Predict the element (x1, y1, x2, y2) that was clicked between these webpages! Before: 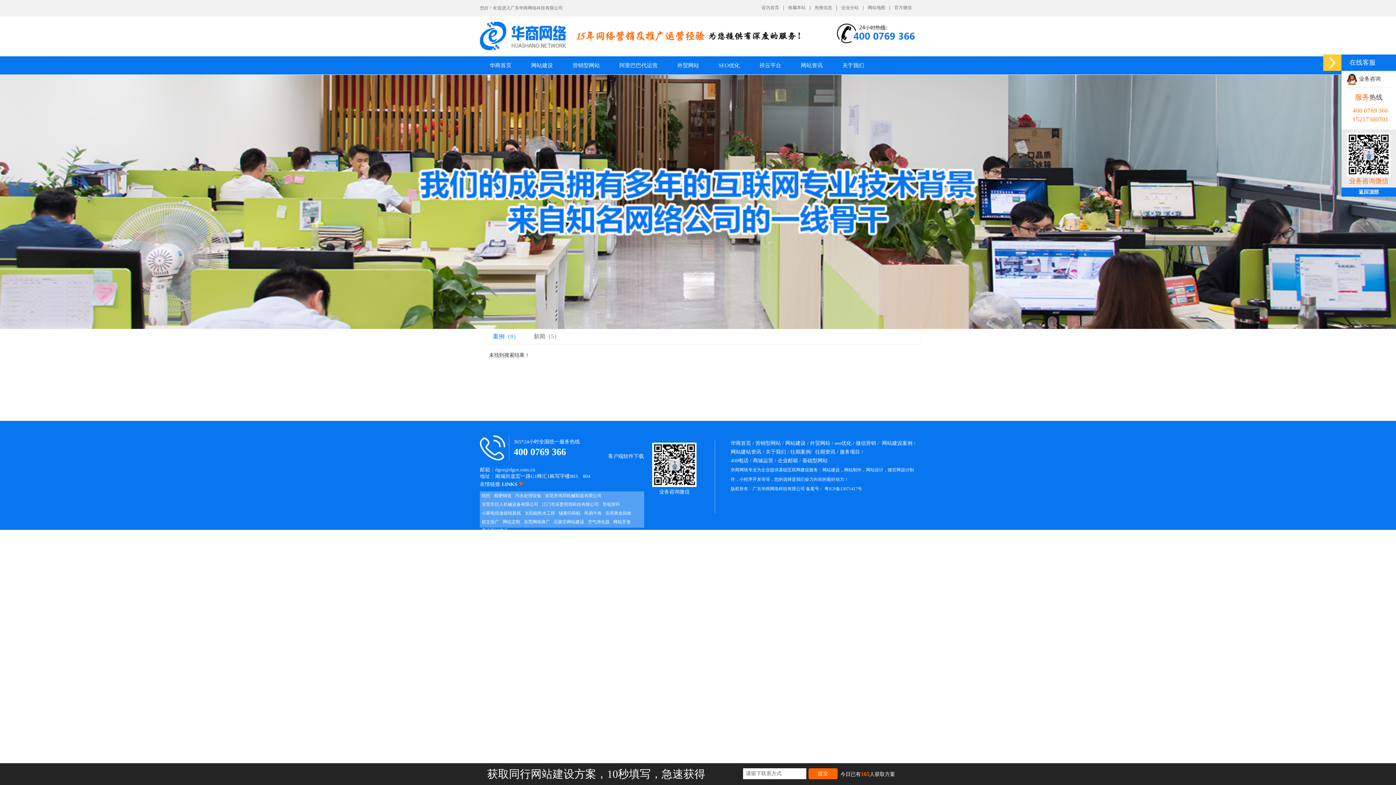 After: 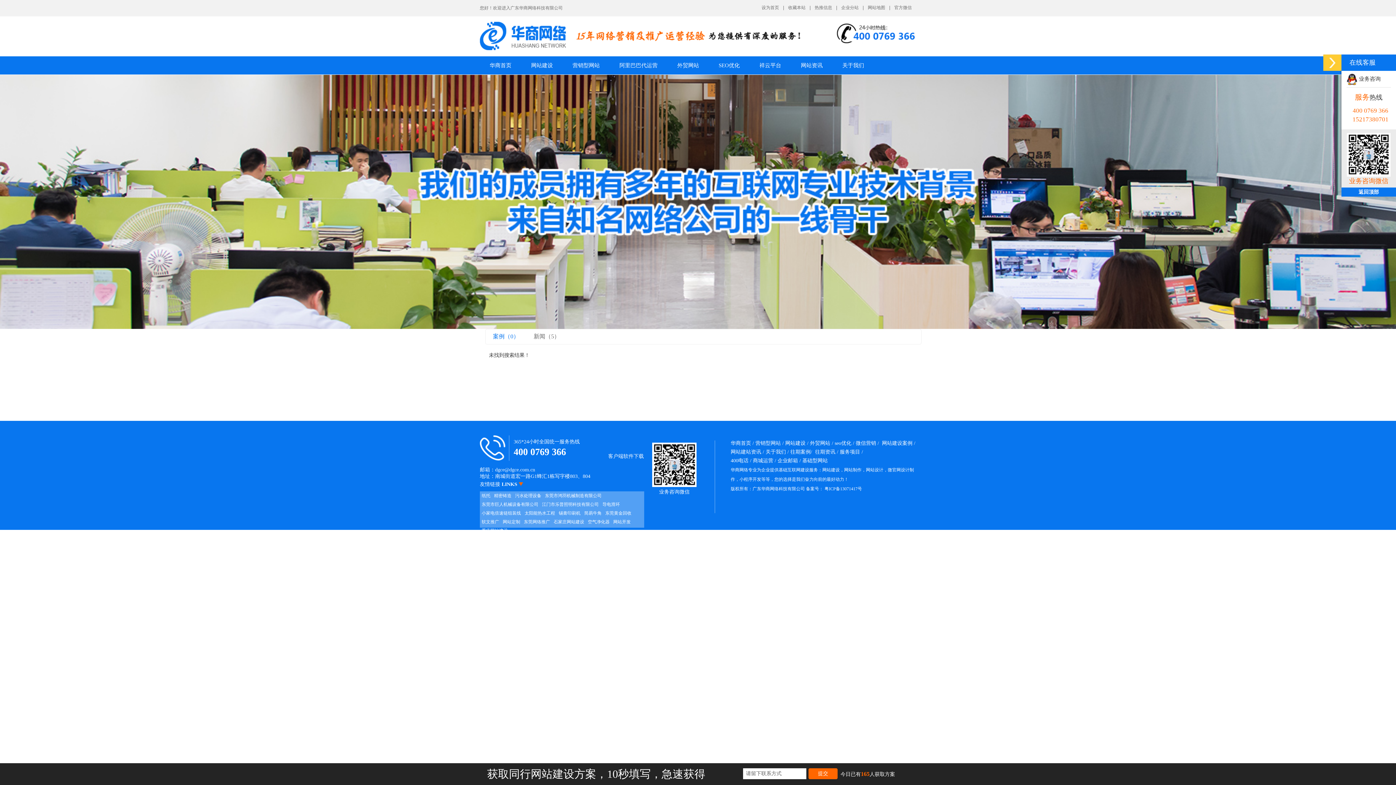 Action: bbox: (784, 5, 810, 10) label: 收藏本站